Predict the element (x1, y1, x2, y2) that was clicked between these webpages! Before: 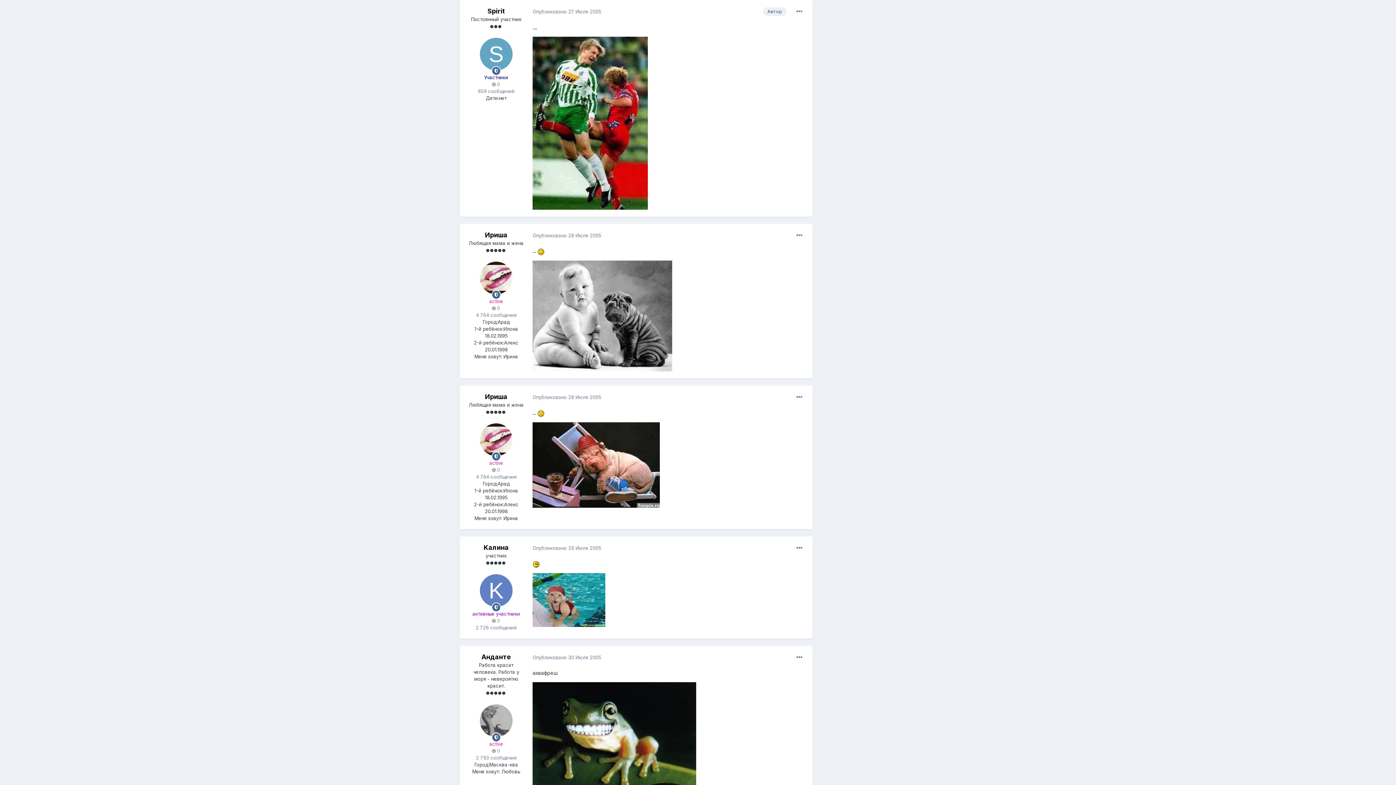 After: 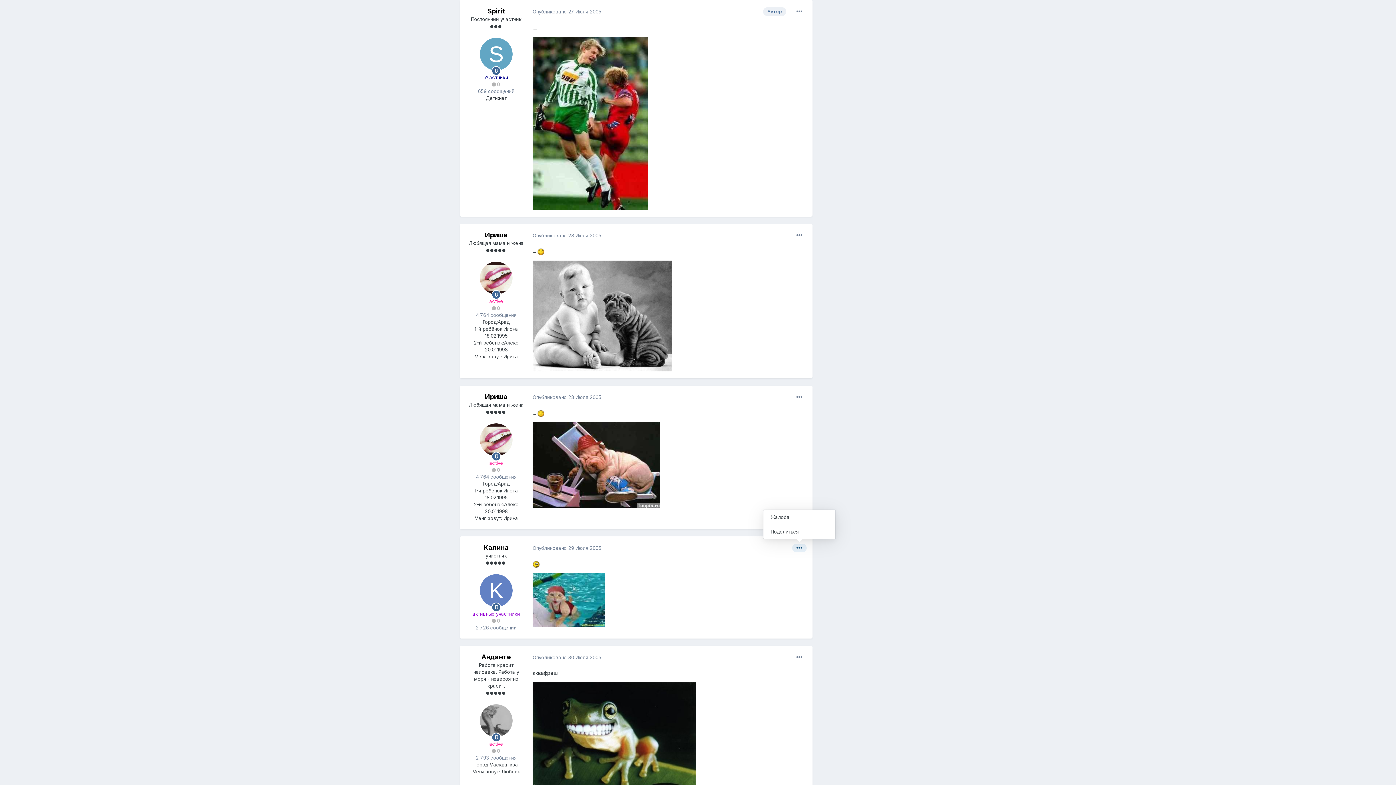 Action: bbox: (792, 544, 806, 552)